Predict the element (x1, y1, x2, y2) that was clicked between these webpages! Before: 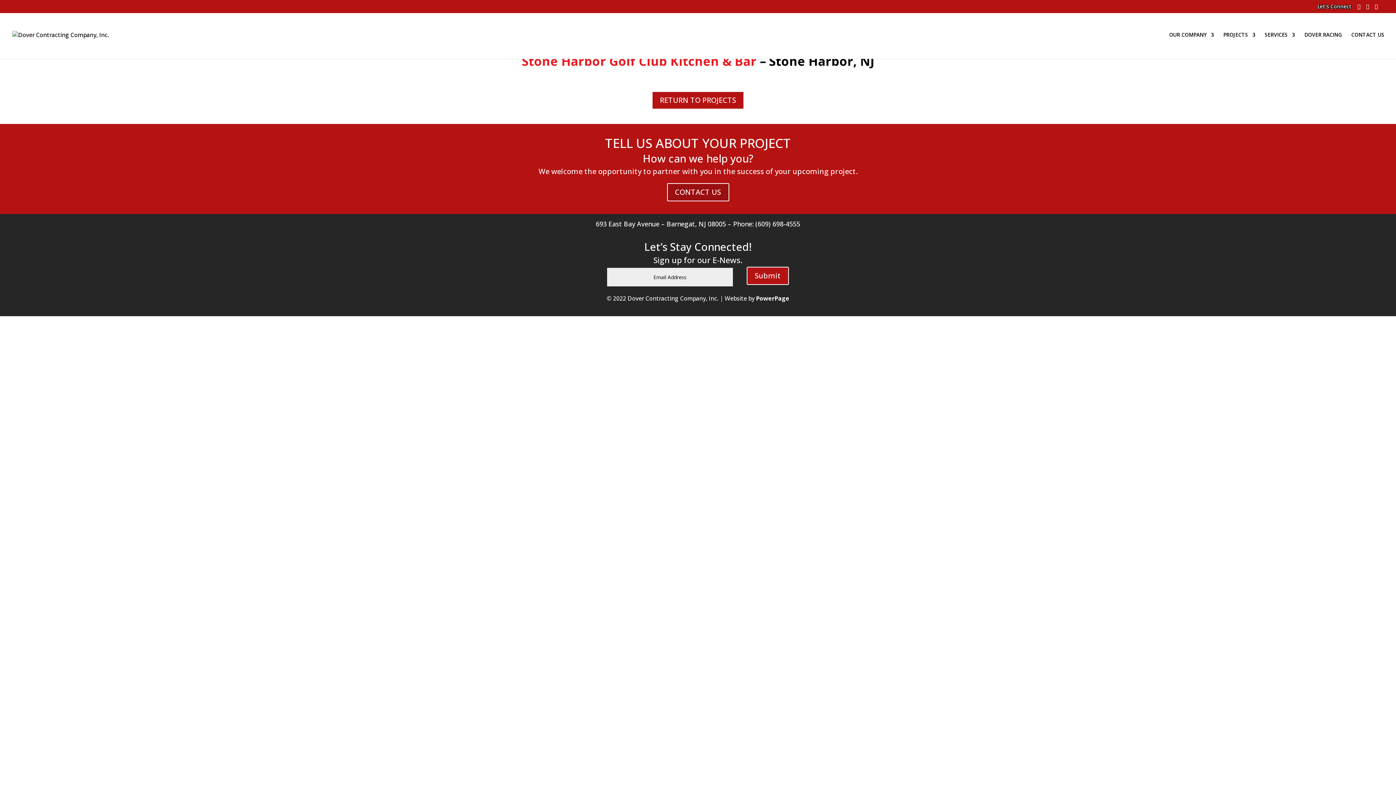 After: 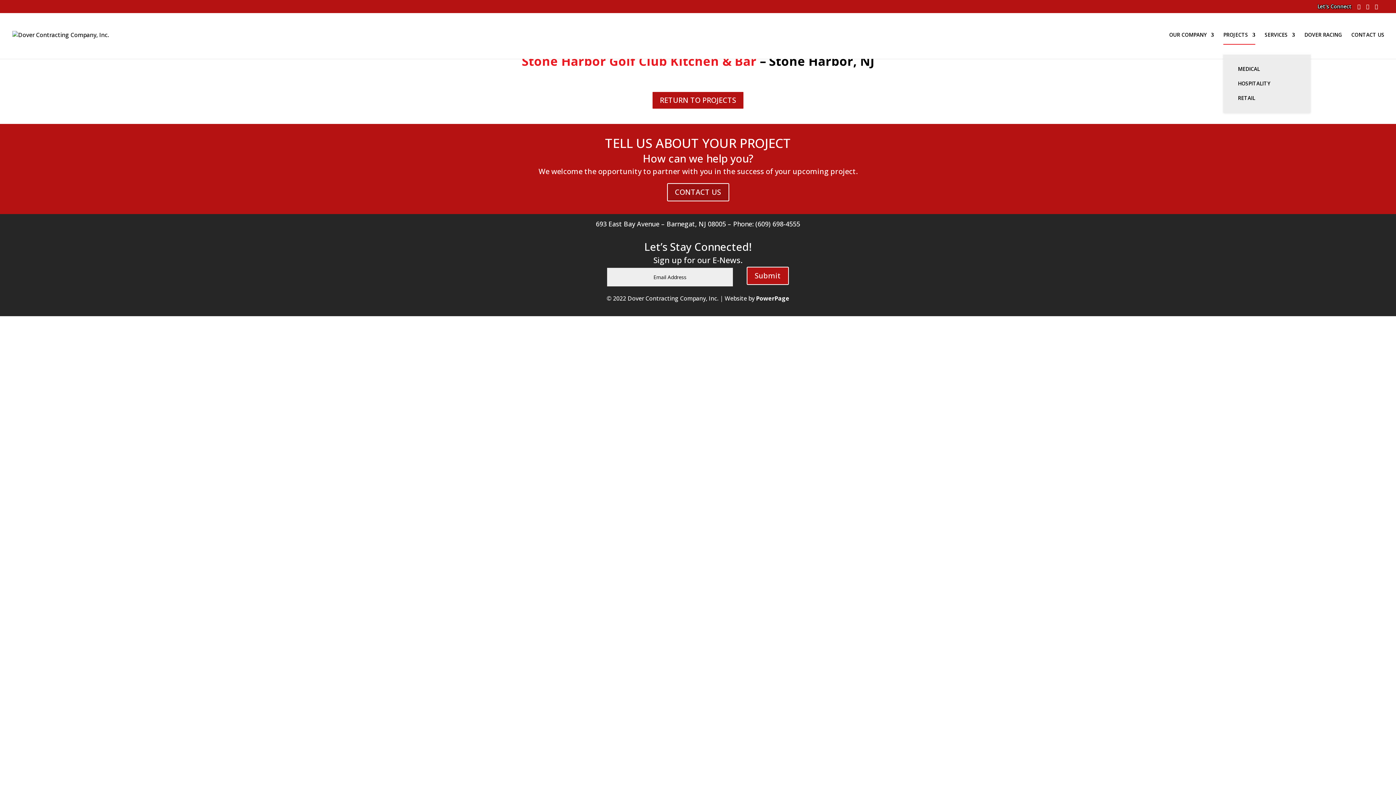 Action: bbox: (1223, 32, 1255, 58) label: PROJECTS